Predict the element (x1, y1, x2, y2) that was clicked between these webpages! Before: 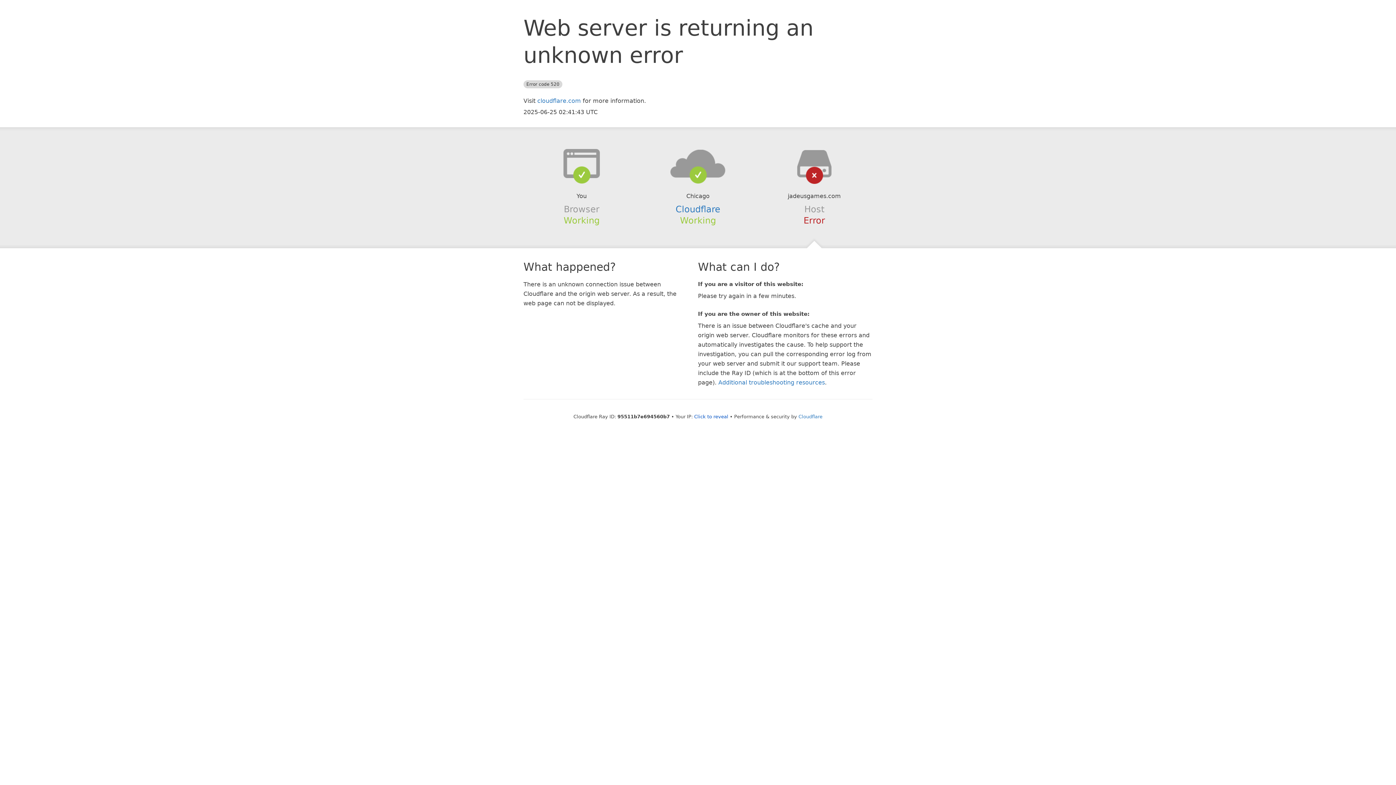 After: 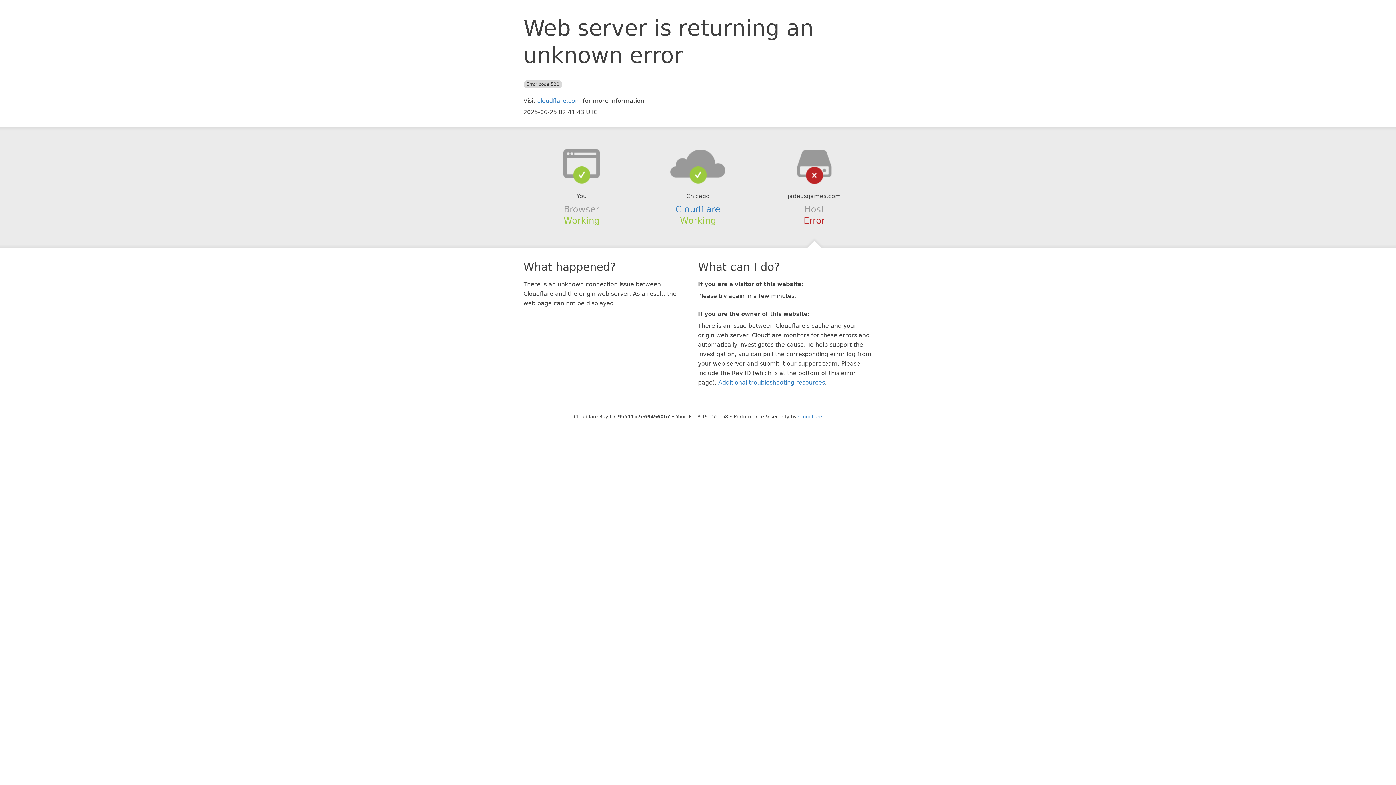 Action: bbox: (694, 414, 728, 419) label: Click to reveal